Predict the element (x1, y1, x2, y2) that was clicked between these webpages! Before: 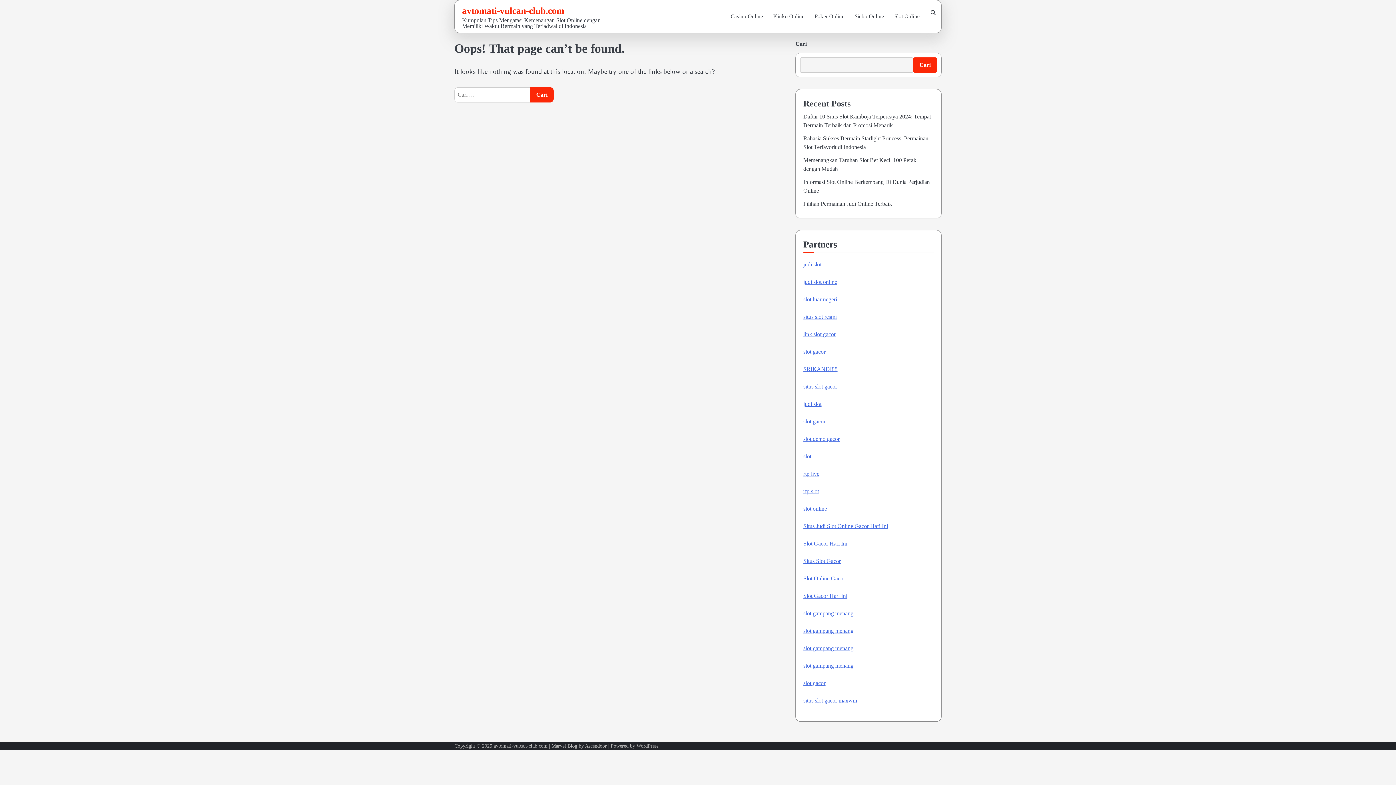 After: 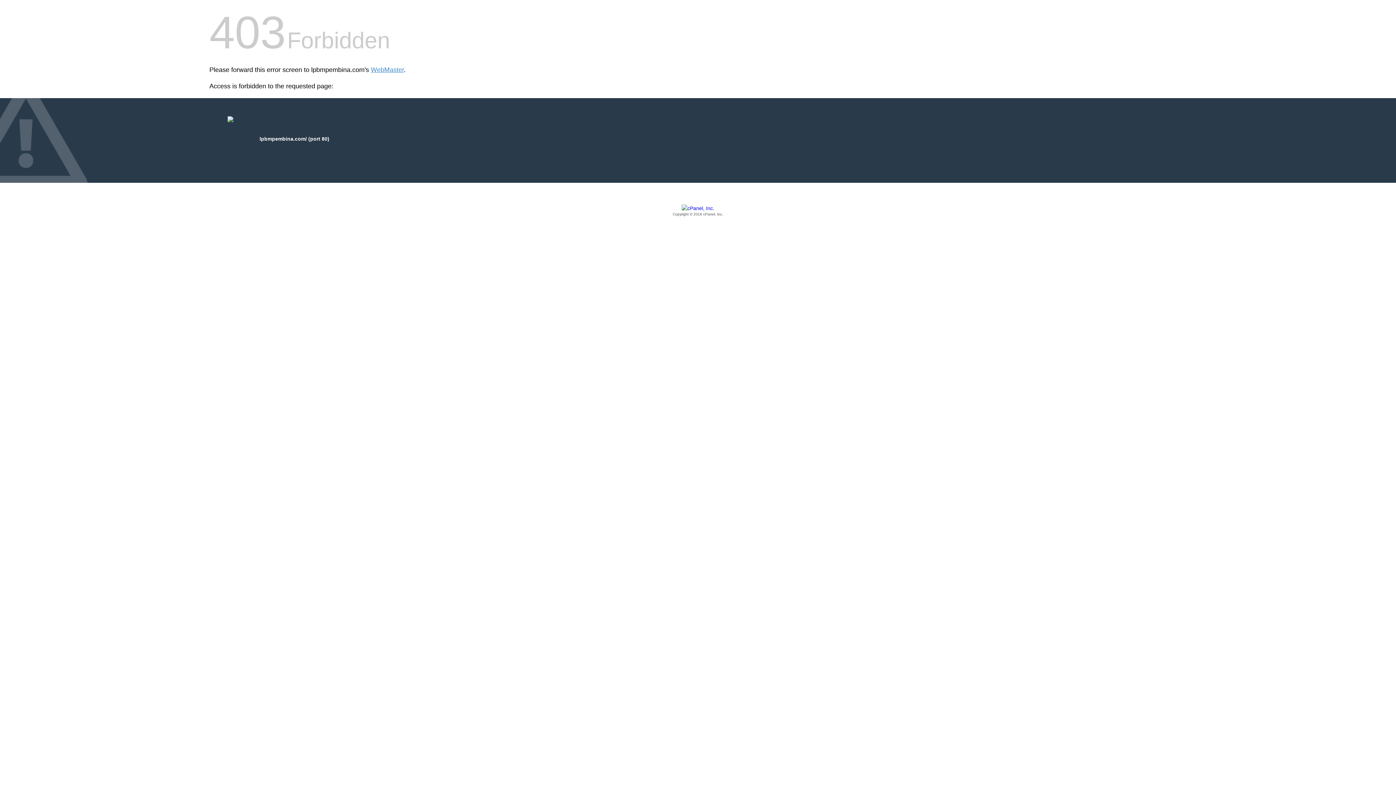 Action: label: slot luar negeri bbox: (803, 296, 837, 302)